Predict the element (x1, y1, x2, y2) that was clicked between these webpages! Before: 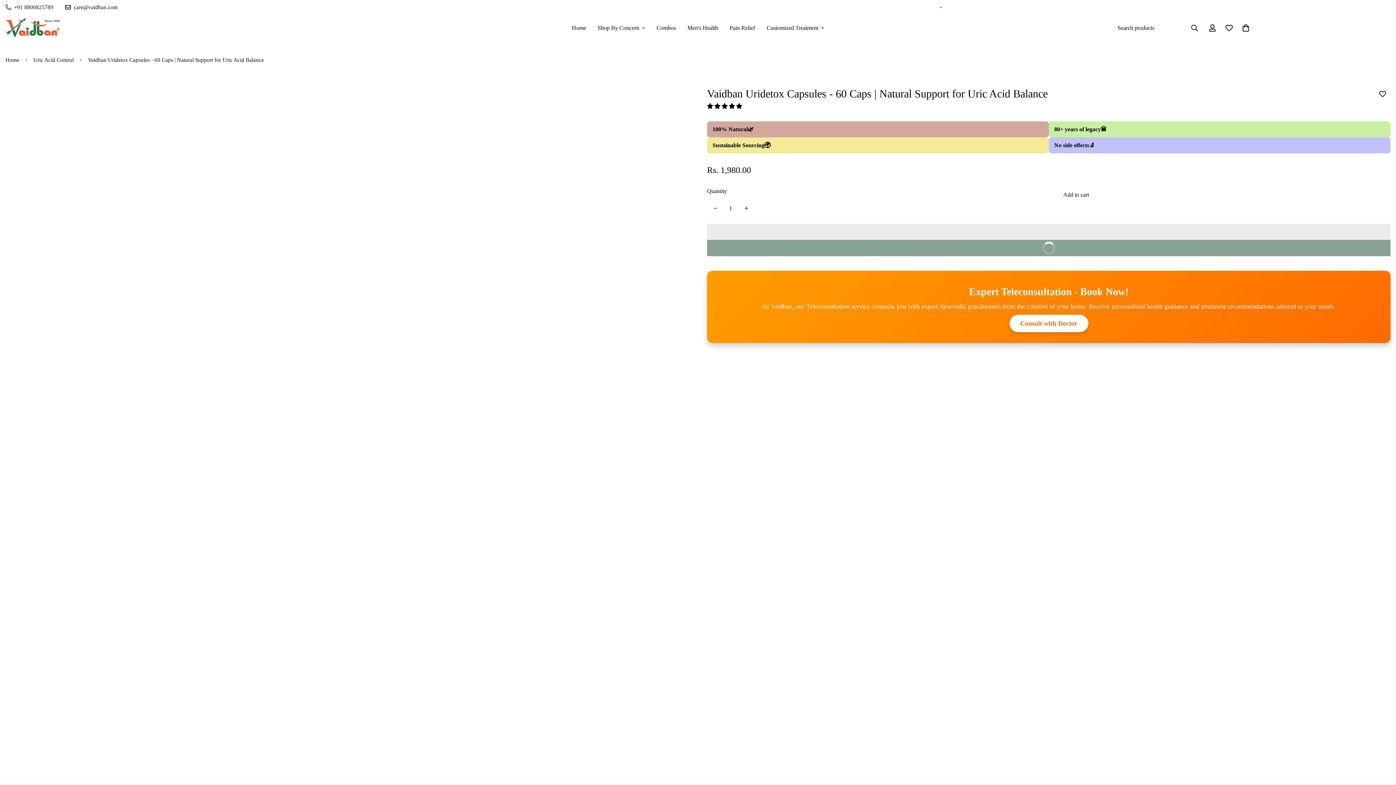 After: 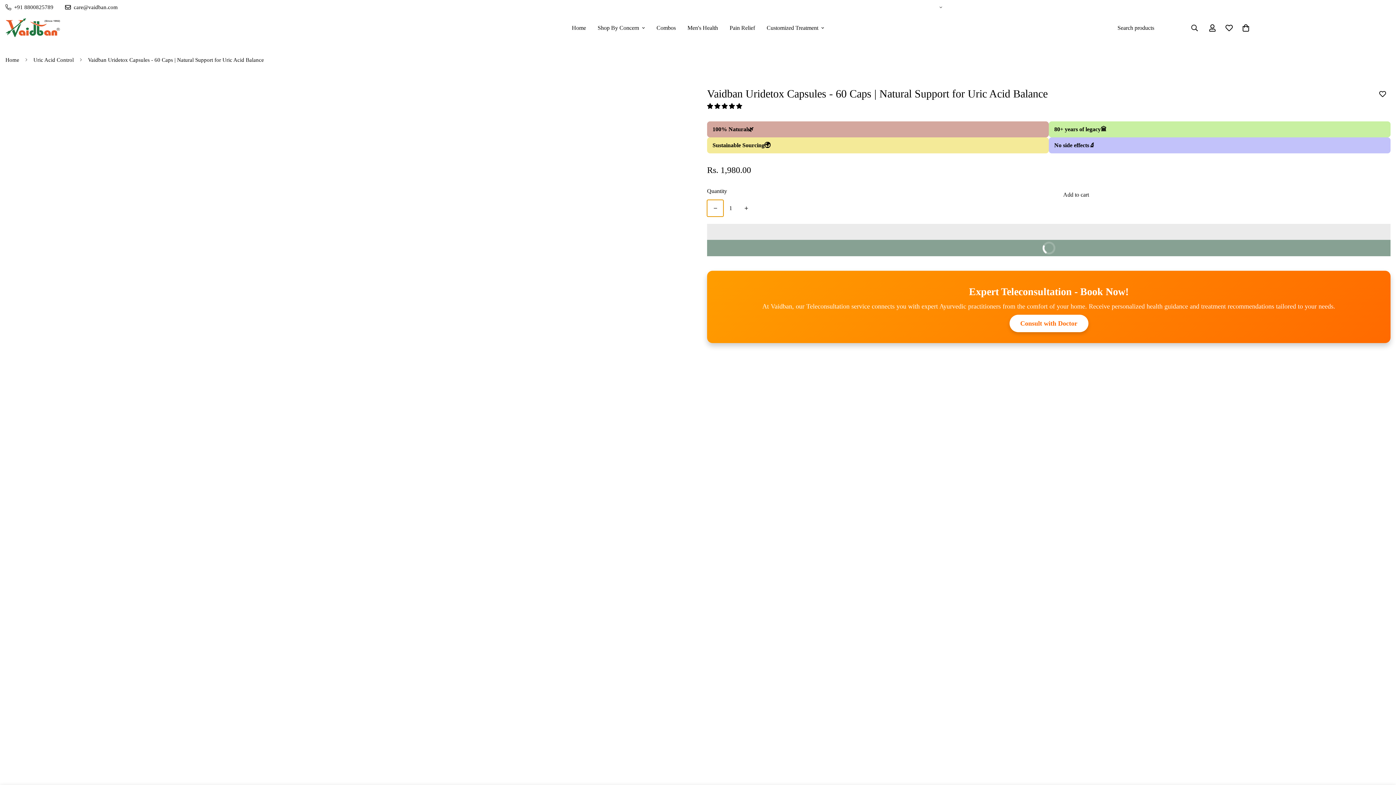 Action: label: Decrease quantity of Vaidban Uridetox Capsules - 60 Caps | Natural Support for Uric Acid Balance by one bbox: (707, 199, 723, 216)